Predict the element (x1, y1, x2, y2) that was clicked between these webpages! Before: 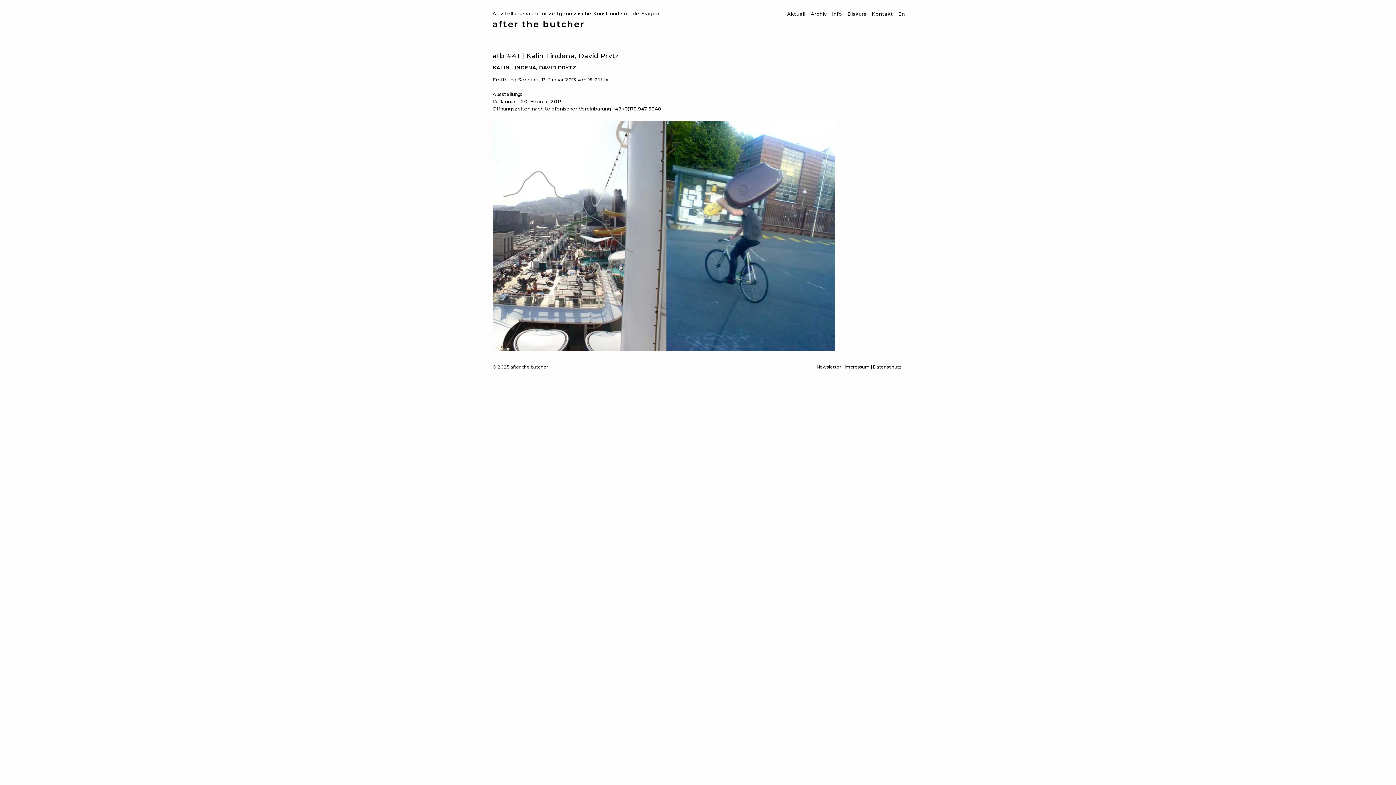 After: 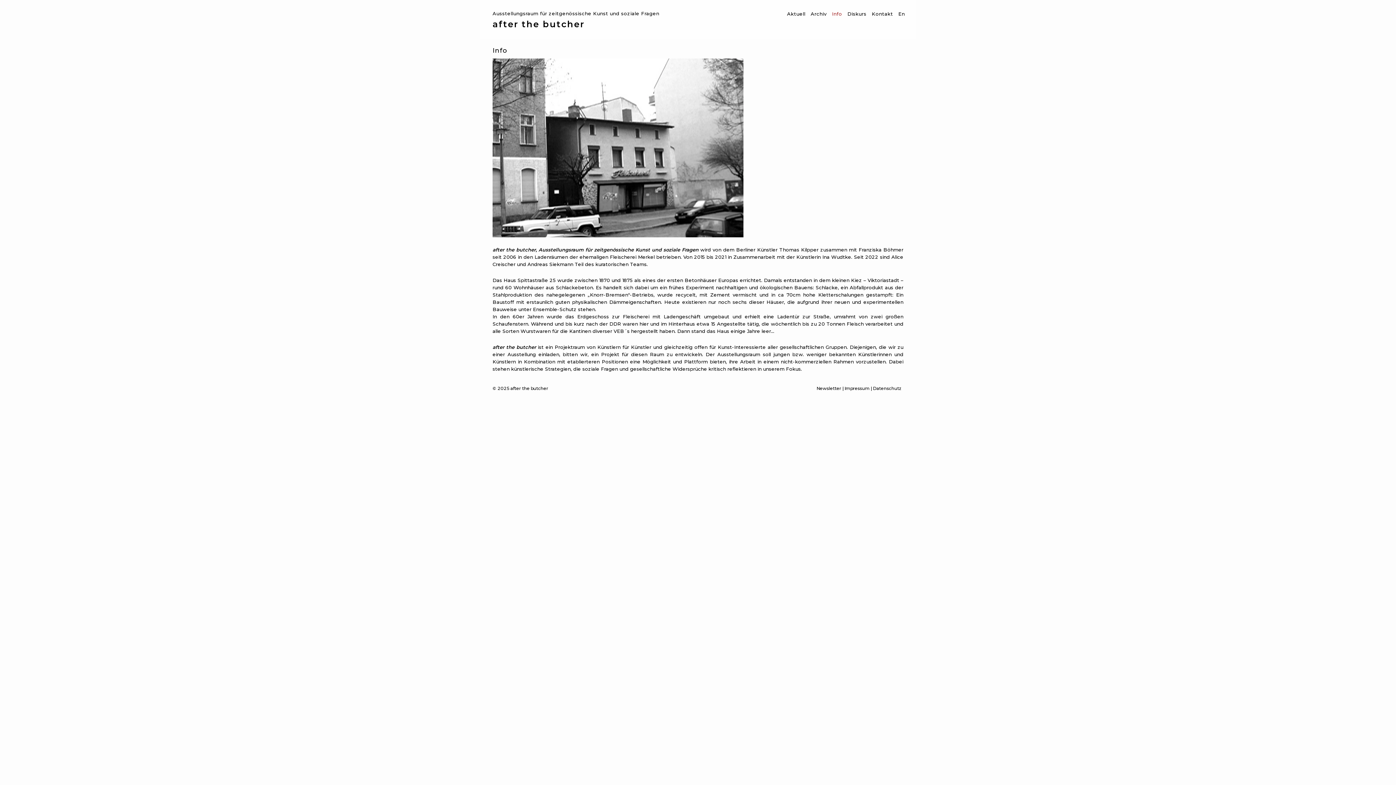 Action: label: Info bbox: (830, 3, 844, 24)